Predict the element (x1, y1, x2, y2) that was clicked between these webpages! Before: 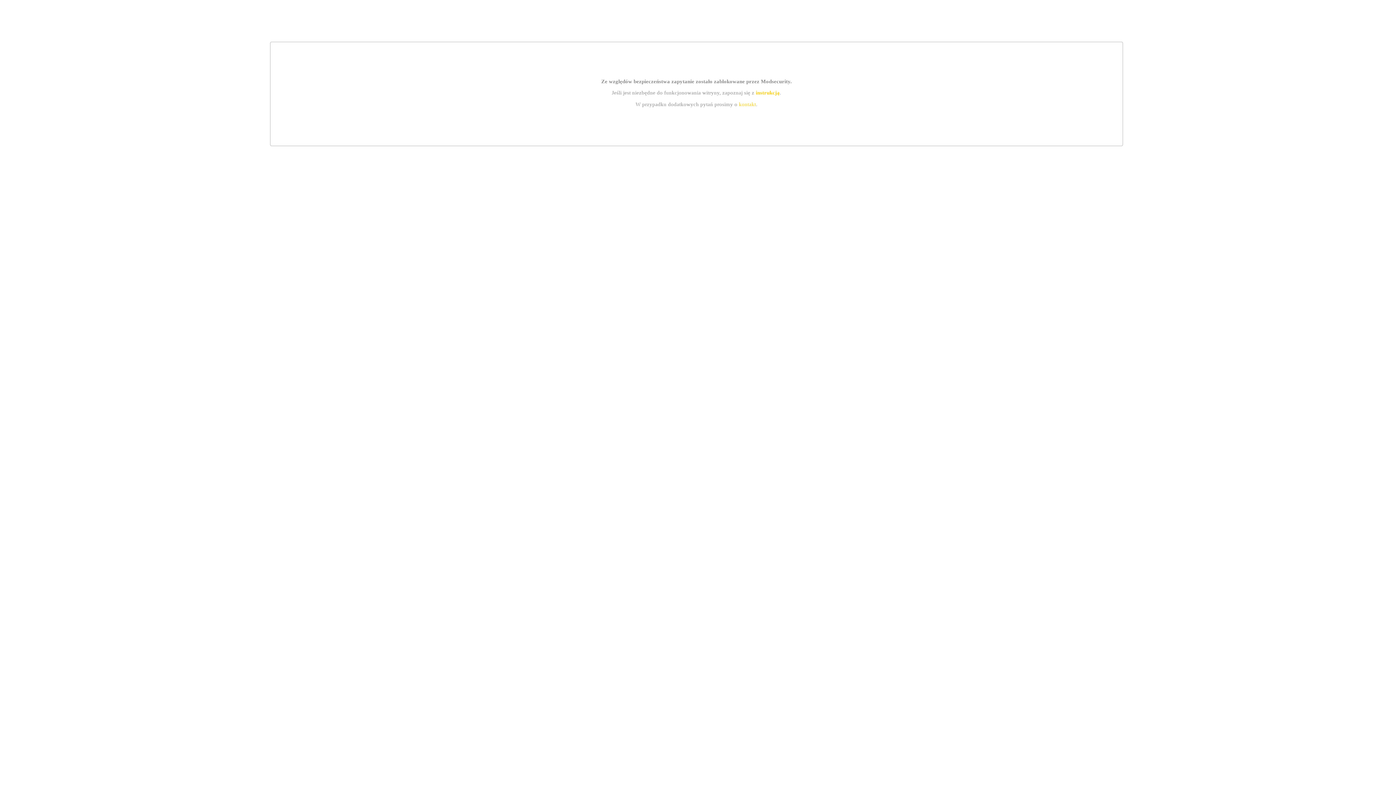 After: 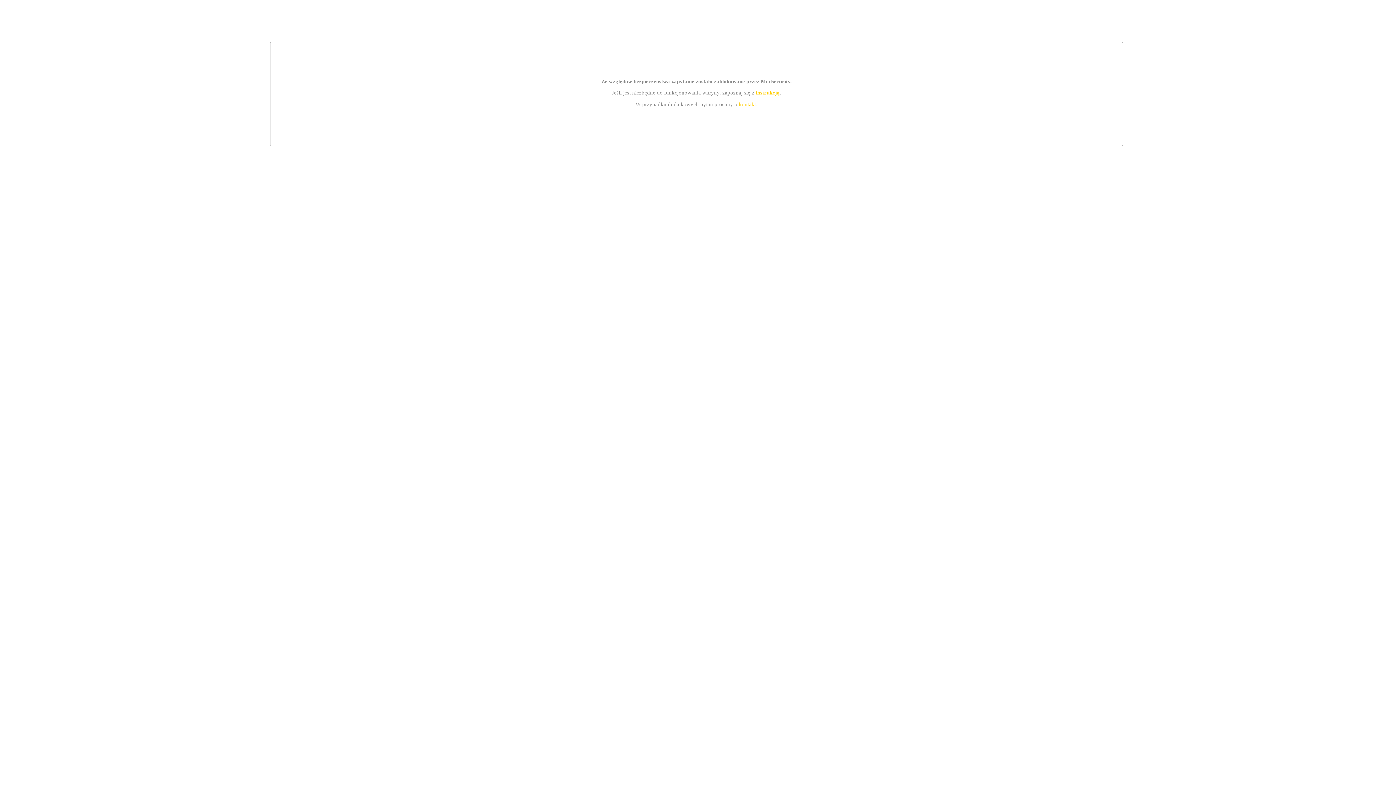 Action: label: kontakt bbox: (739, 101, 756, 107)